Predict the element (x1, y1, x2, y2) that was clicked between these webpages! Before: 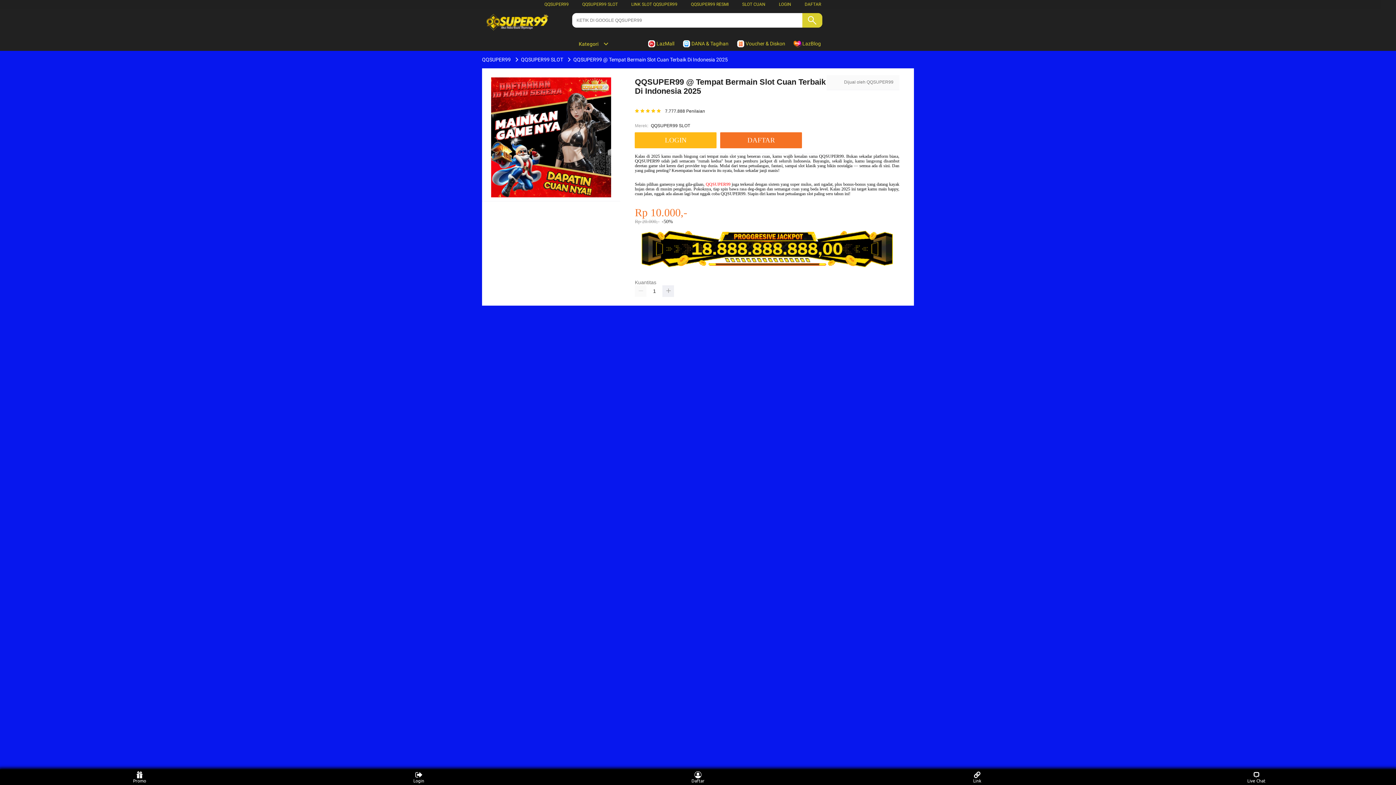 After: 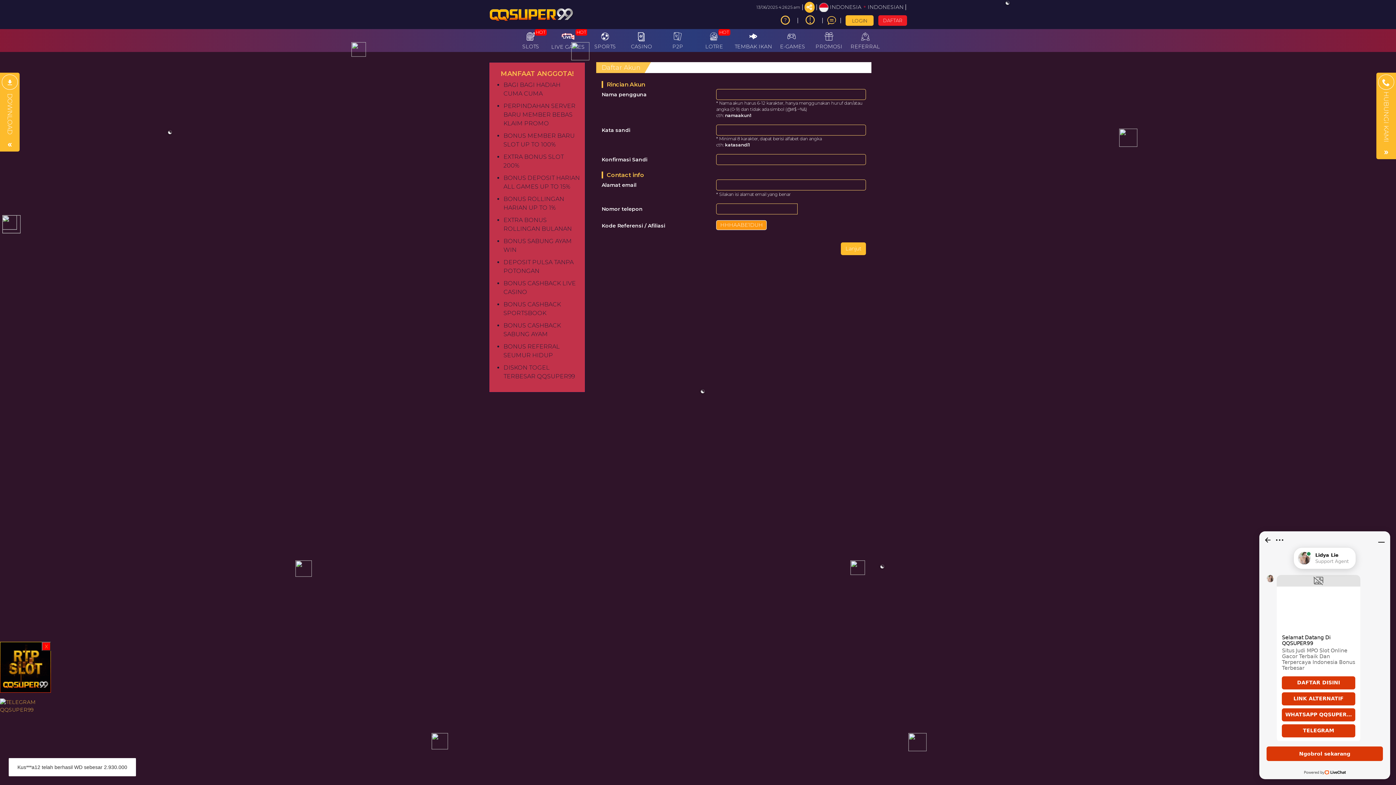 Action: bbox: (963, 771, 991, 783) label: Link